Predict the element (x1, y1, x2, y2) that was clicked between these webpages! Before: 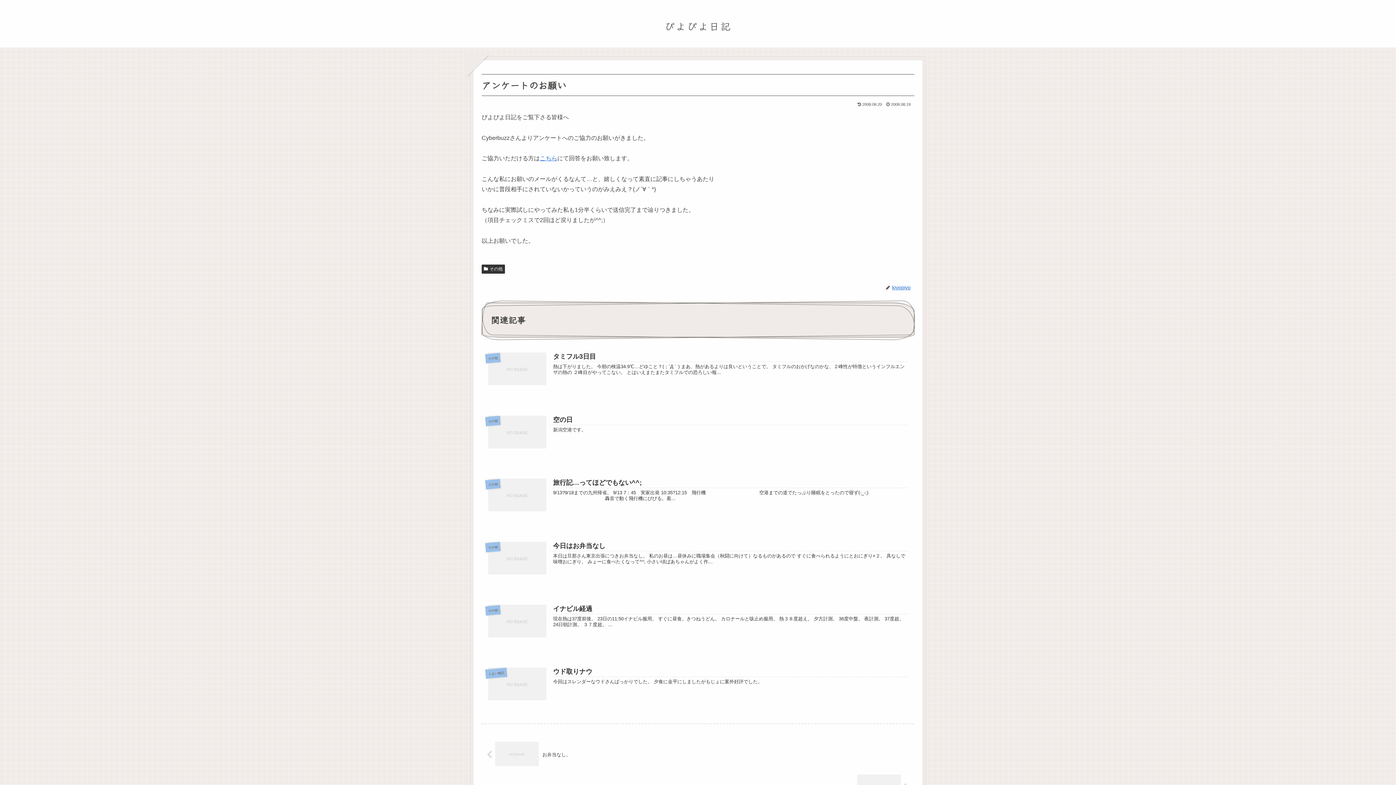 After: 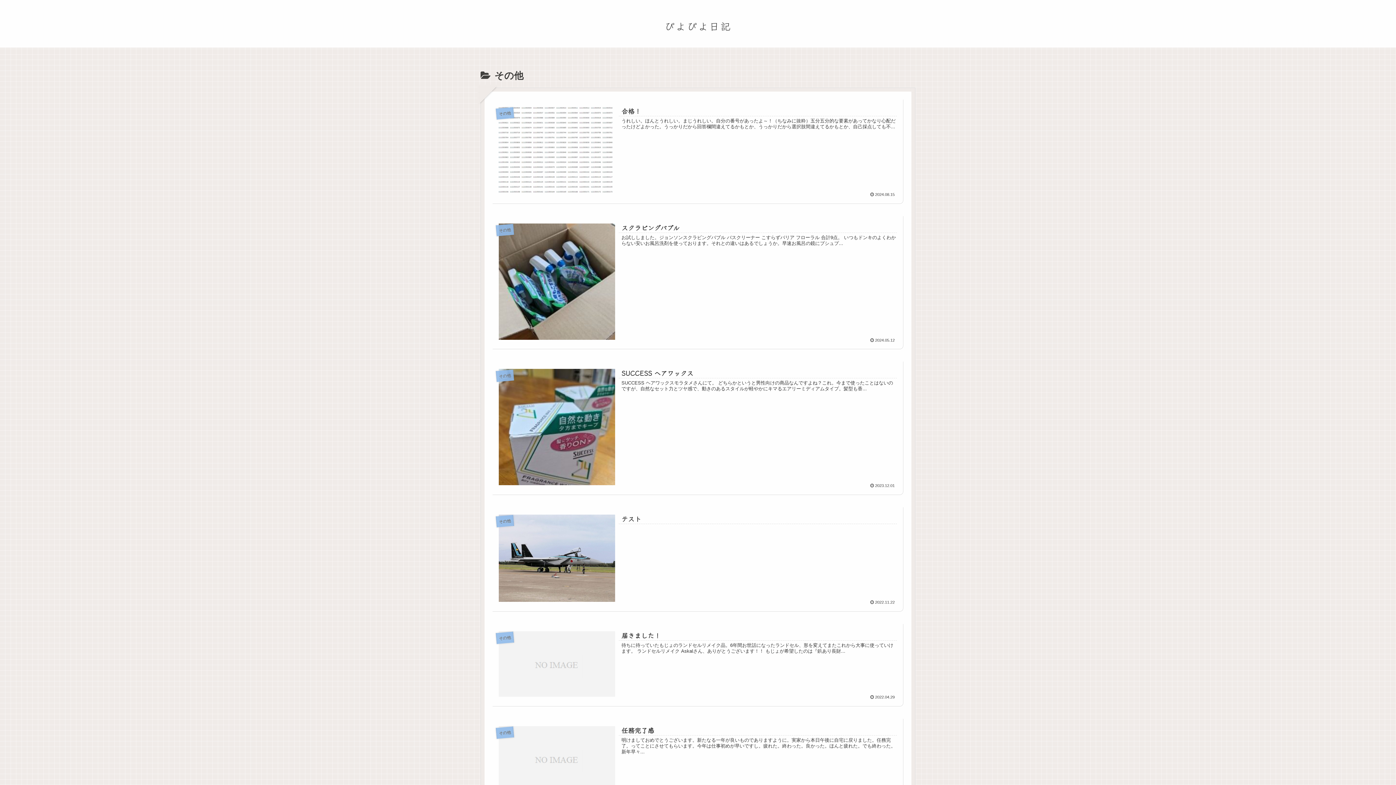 Action: bbox: (481, 264, 505, 273) label: その他